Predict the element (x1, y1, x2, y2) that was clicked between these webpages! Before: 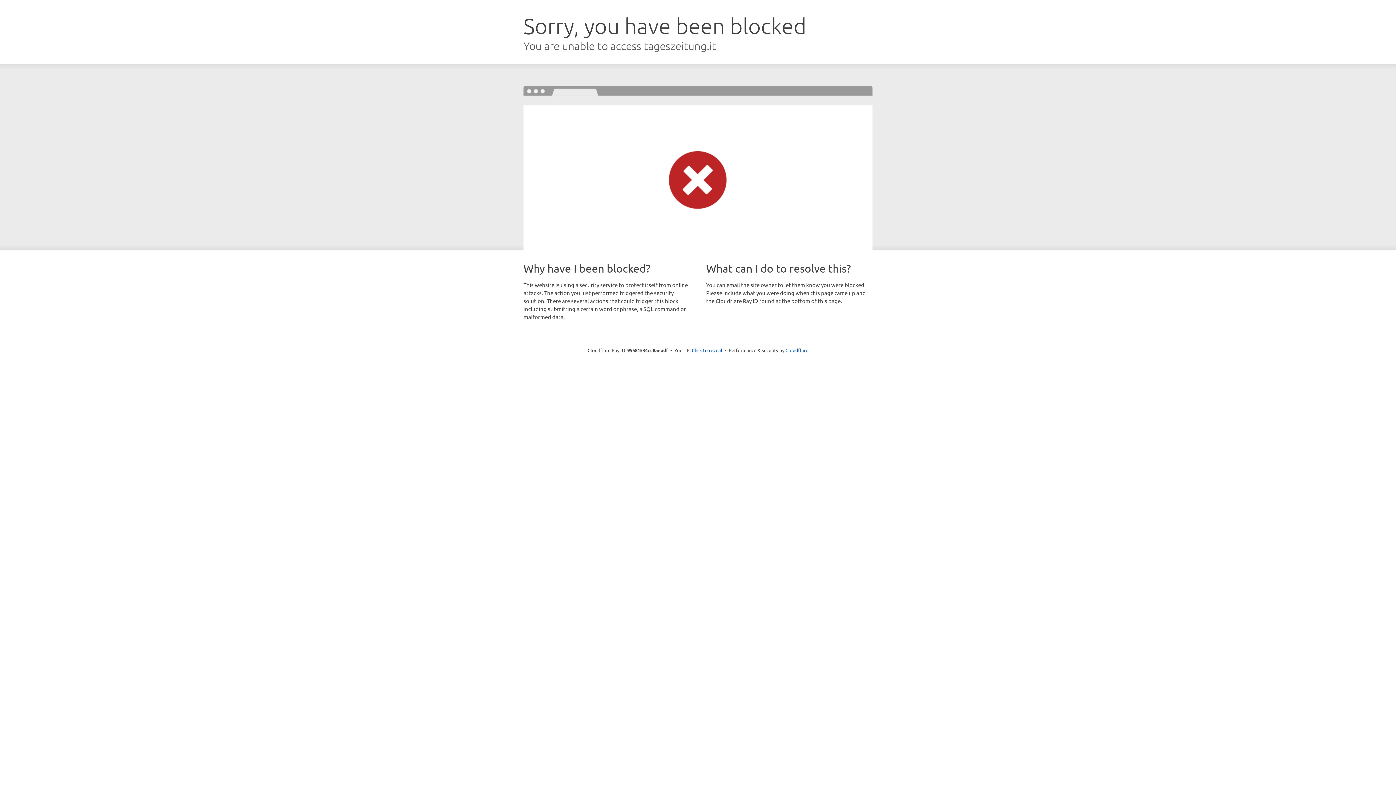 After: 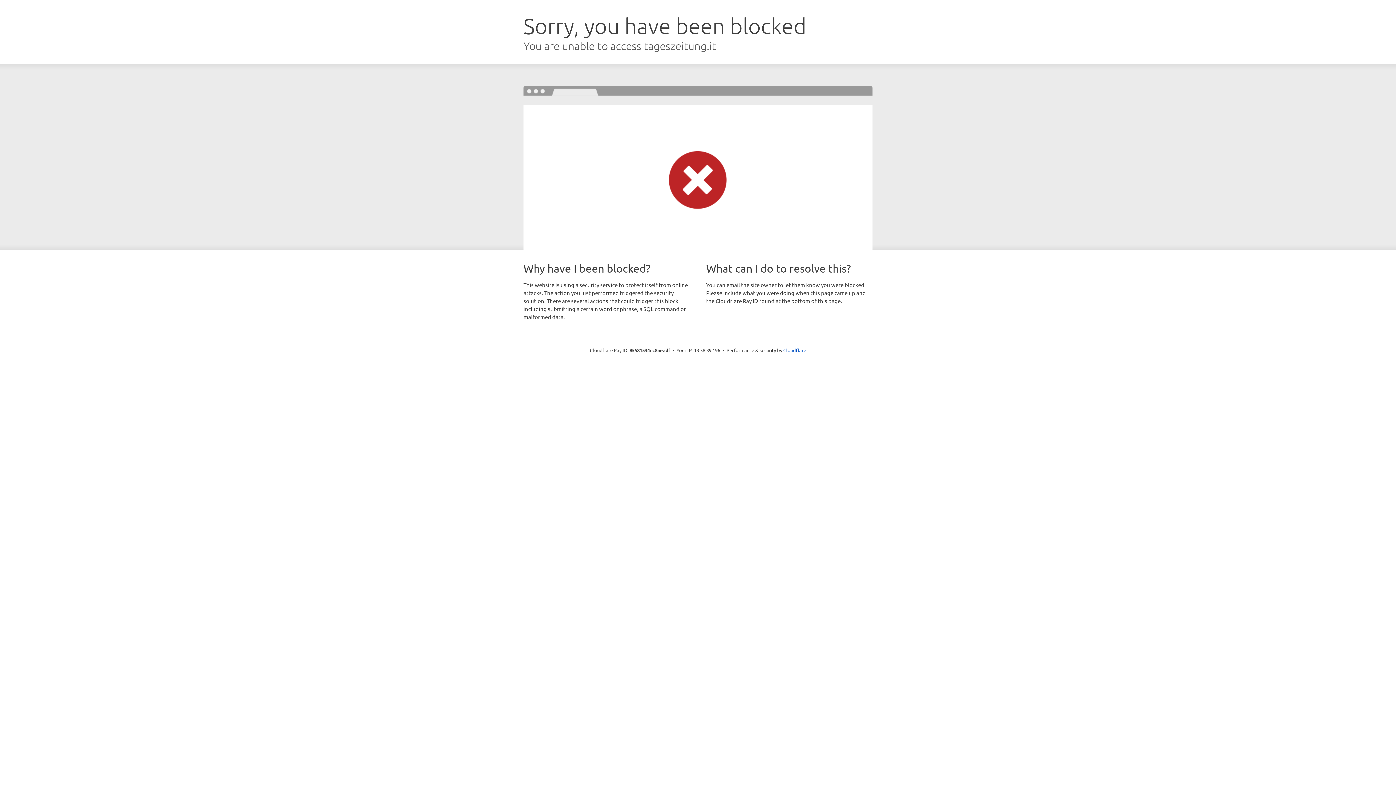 Action: bbox: (692, 346, 722, 353) label: Click to reveal